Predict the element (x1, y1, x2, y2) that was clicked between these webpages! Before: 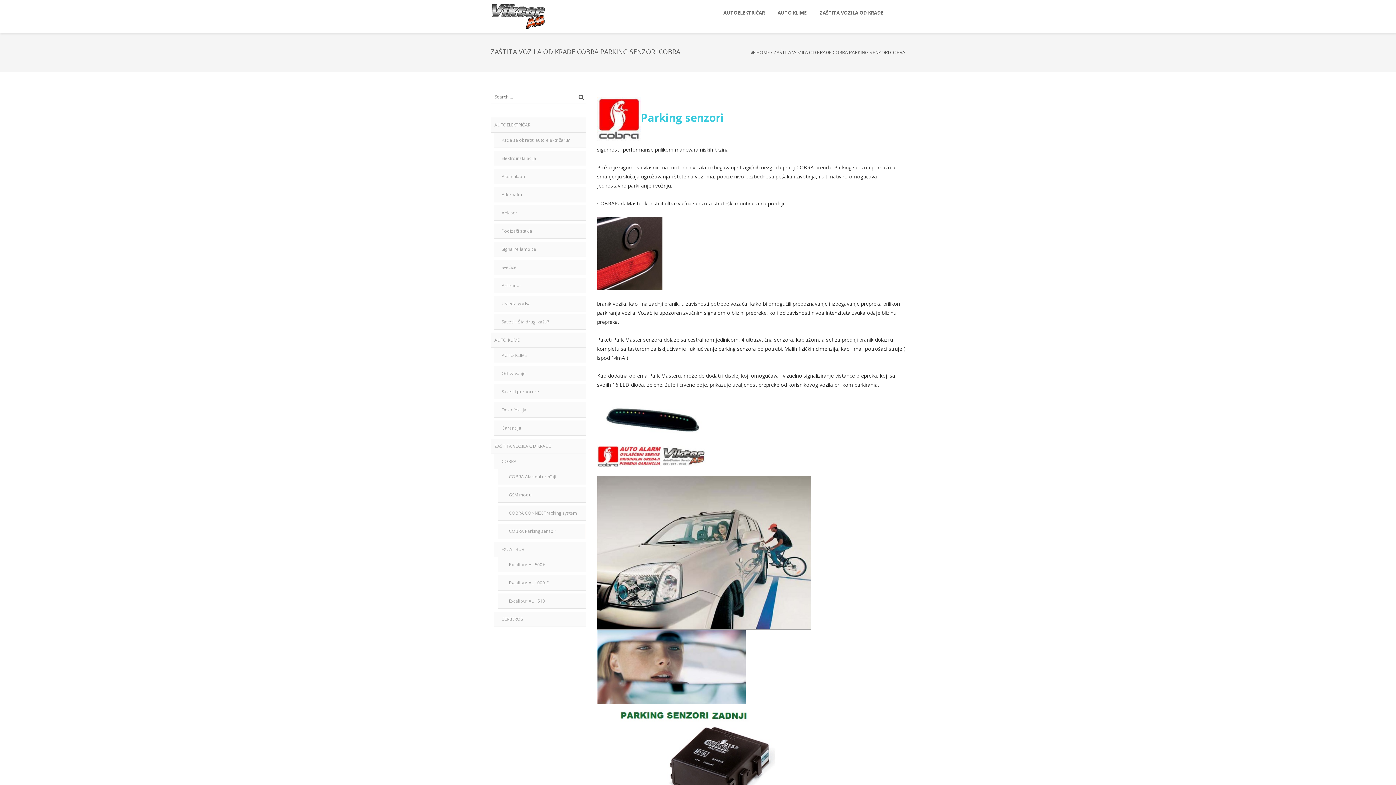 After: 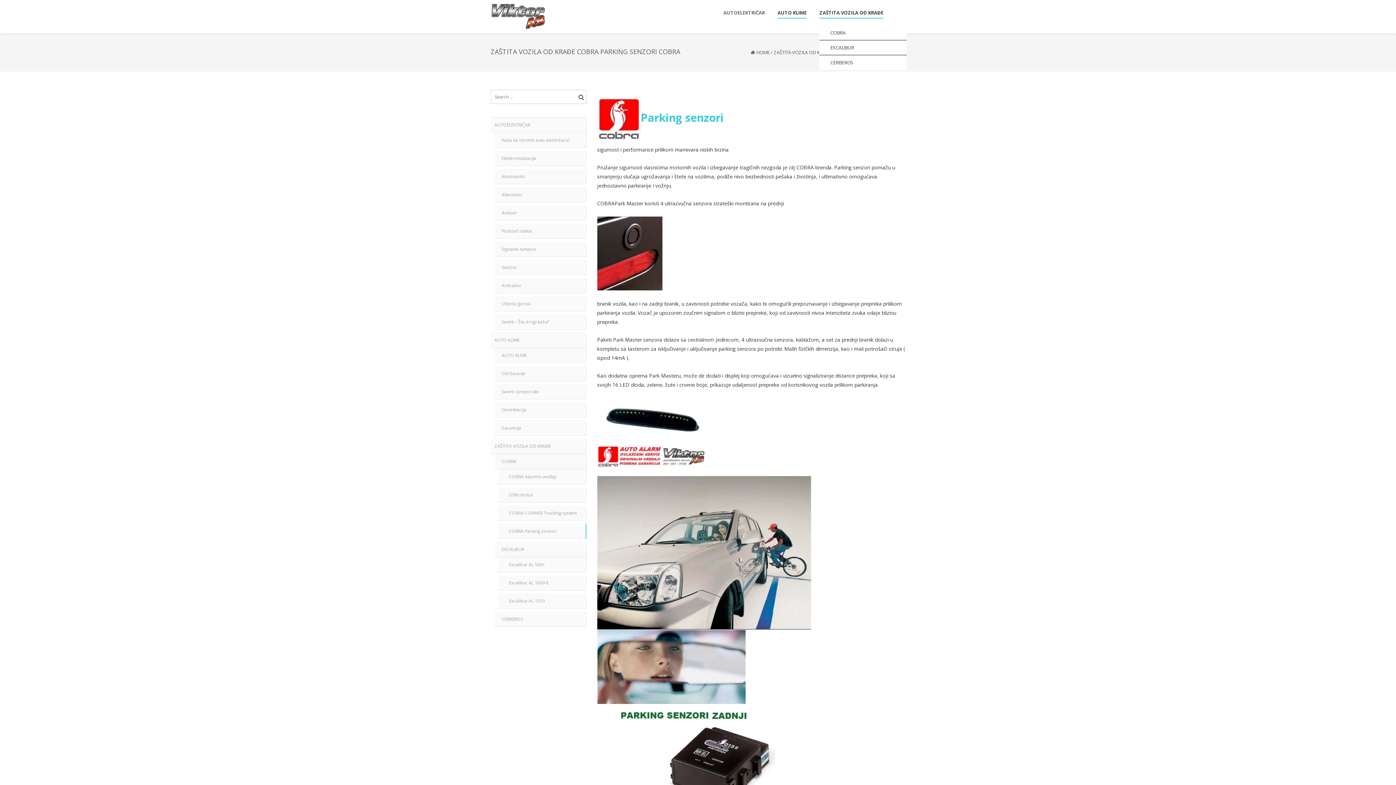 Action: bbox: (819, 0, 883, 25) label: ZAŠTITA VOZILA OD KRAĐE